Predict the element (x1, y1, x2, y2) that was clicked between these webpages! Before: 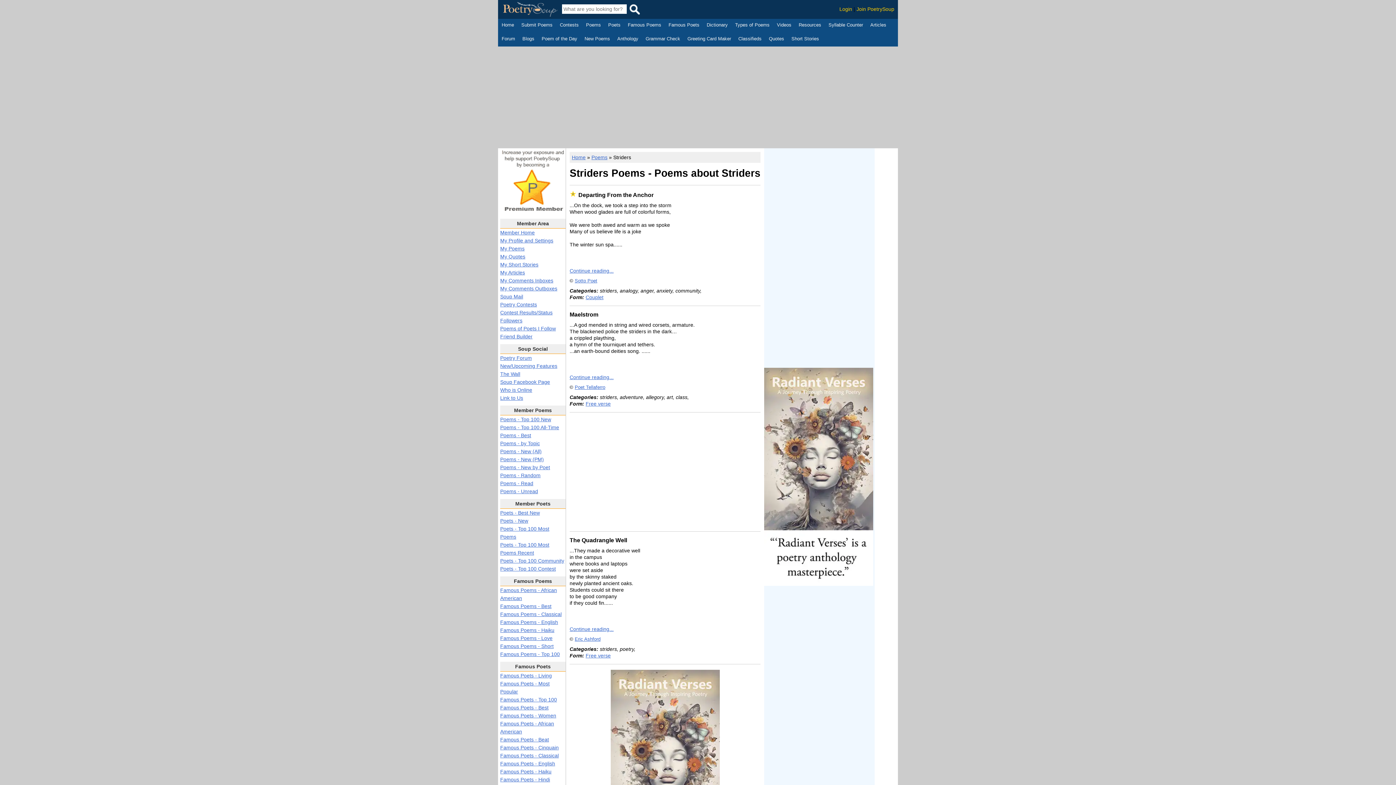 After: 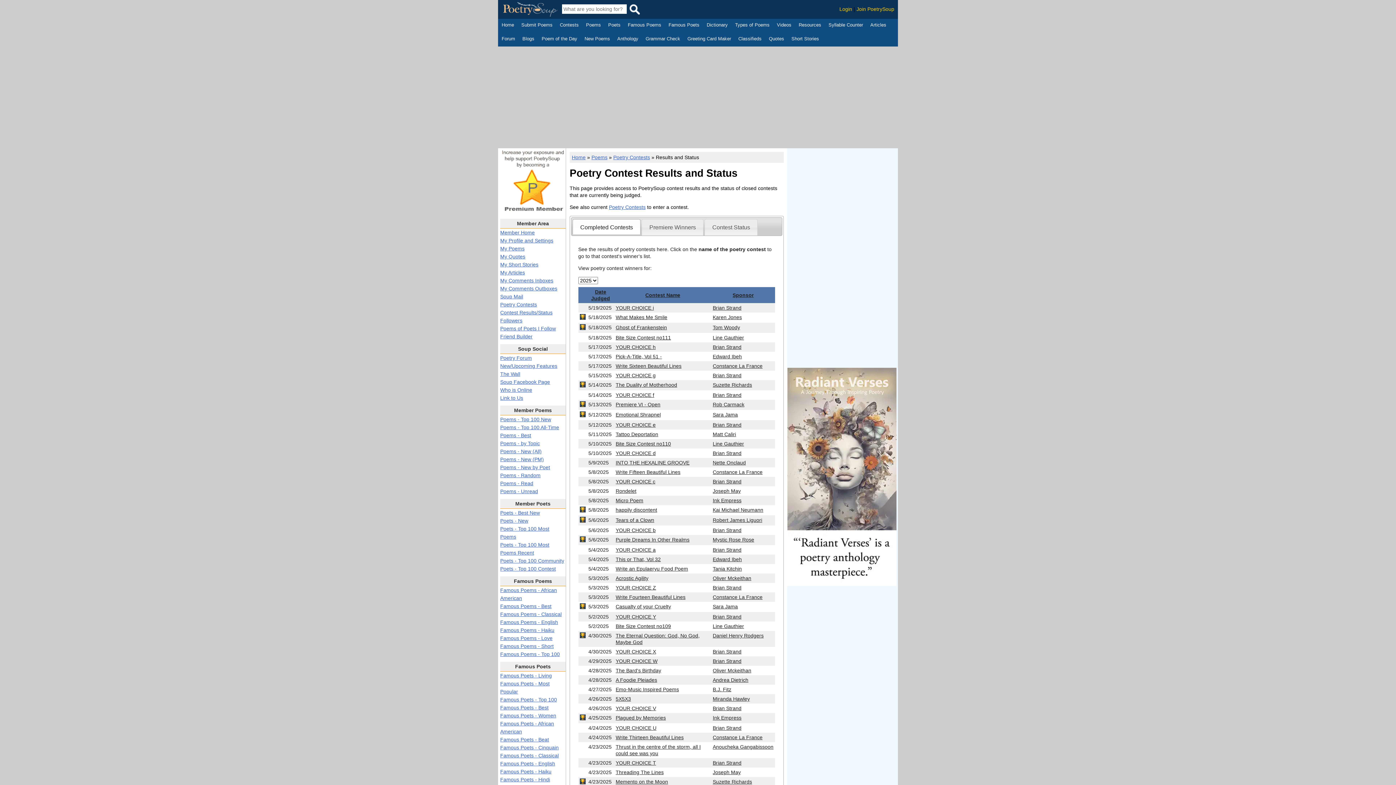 Action: bbox: (500, 309, 552, 315) label: Contest Results/Status